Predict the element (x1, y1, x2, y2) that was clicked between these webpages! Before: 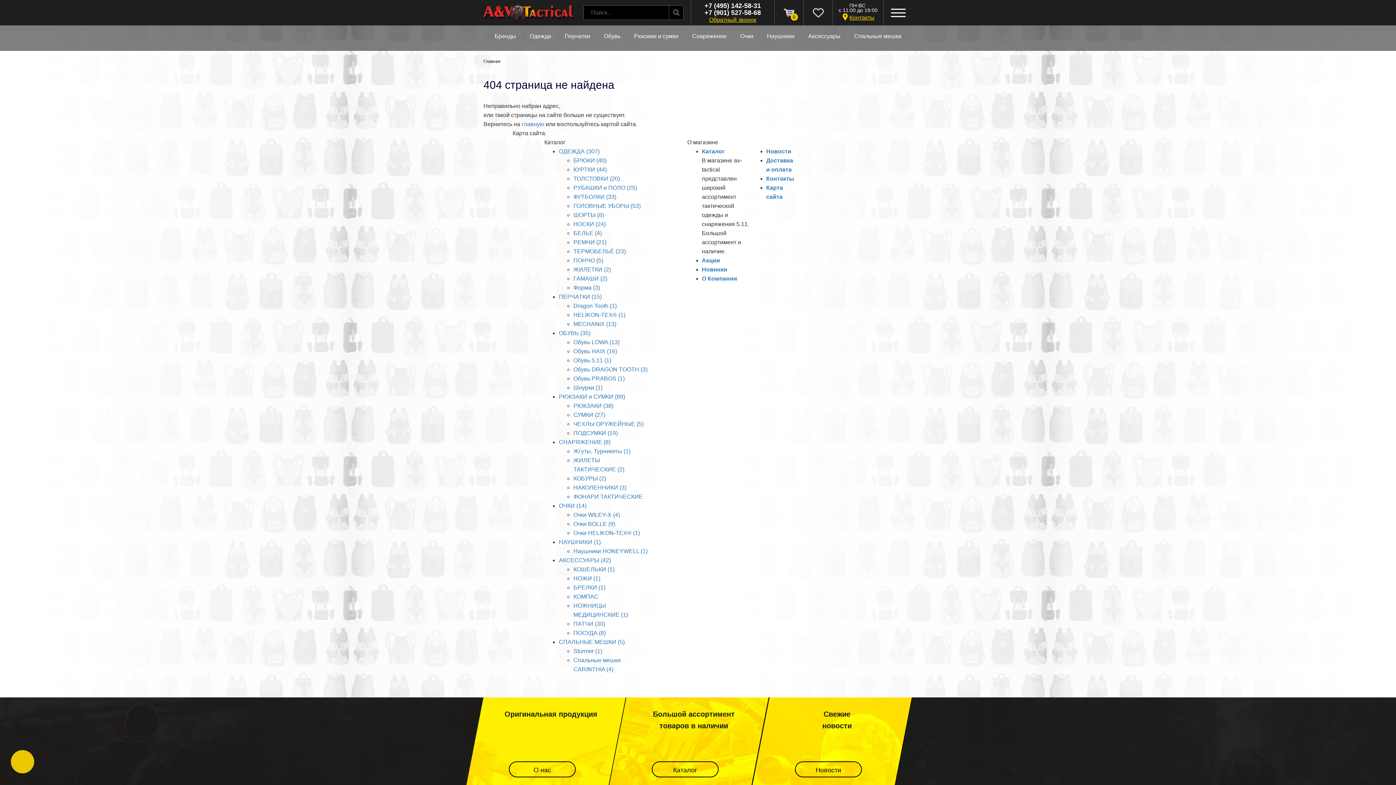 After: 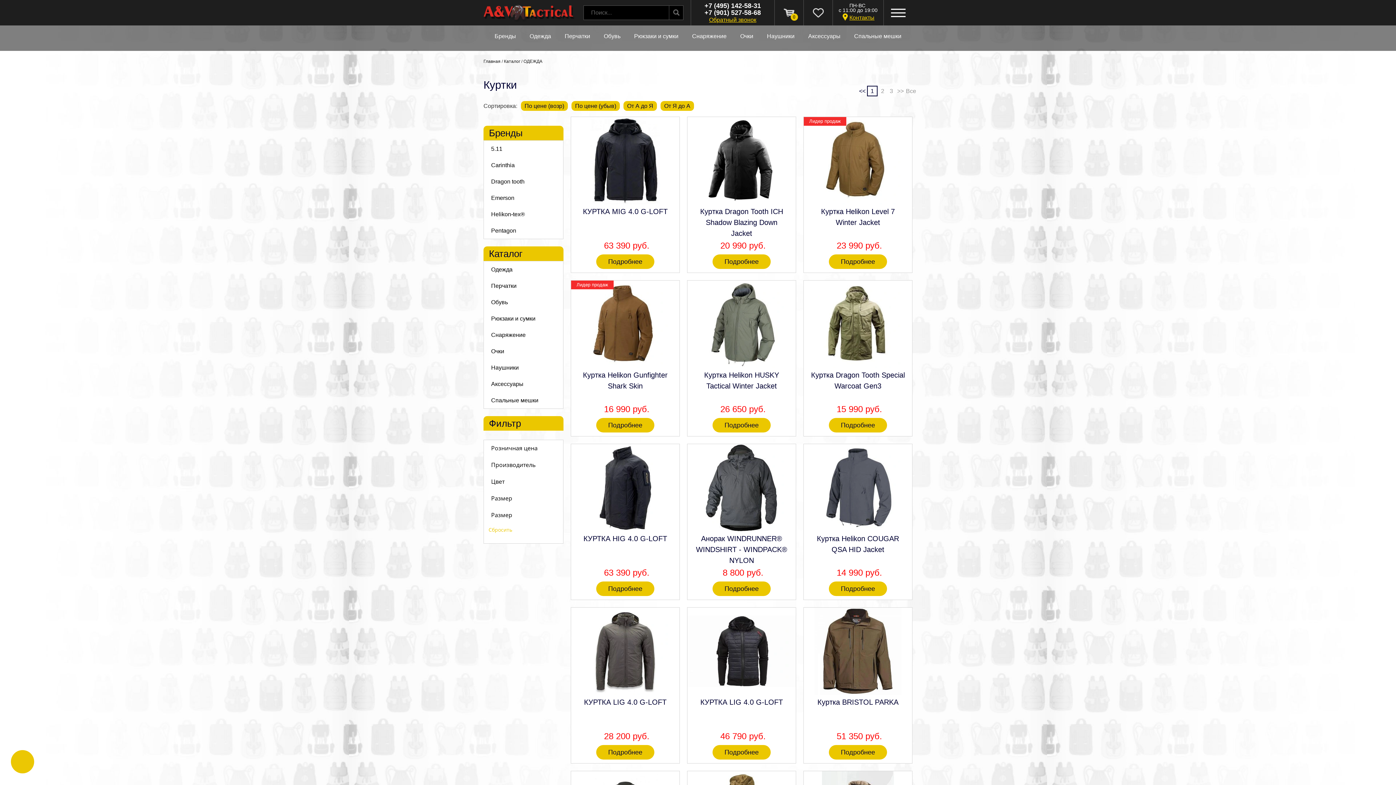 Action: bbox: (573, 166, 607, 172) label: КУРТКИ (44)